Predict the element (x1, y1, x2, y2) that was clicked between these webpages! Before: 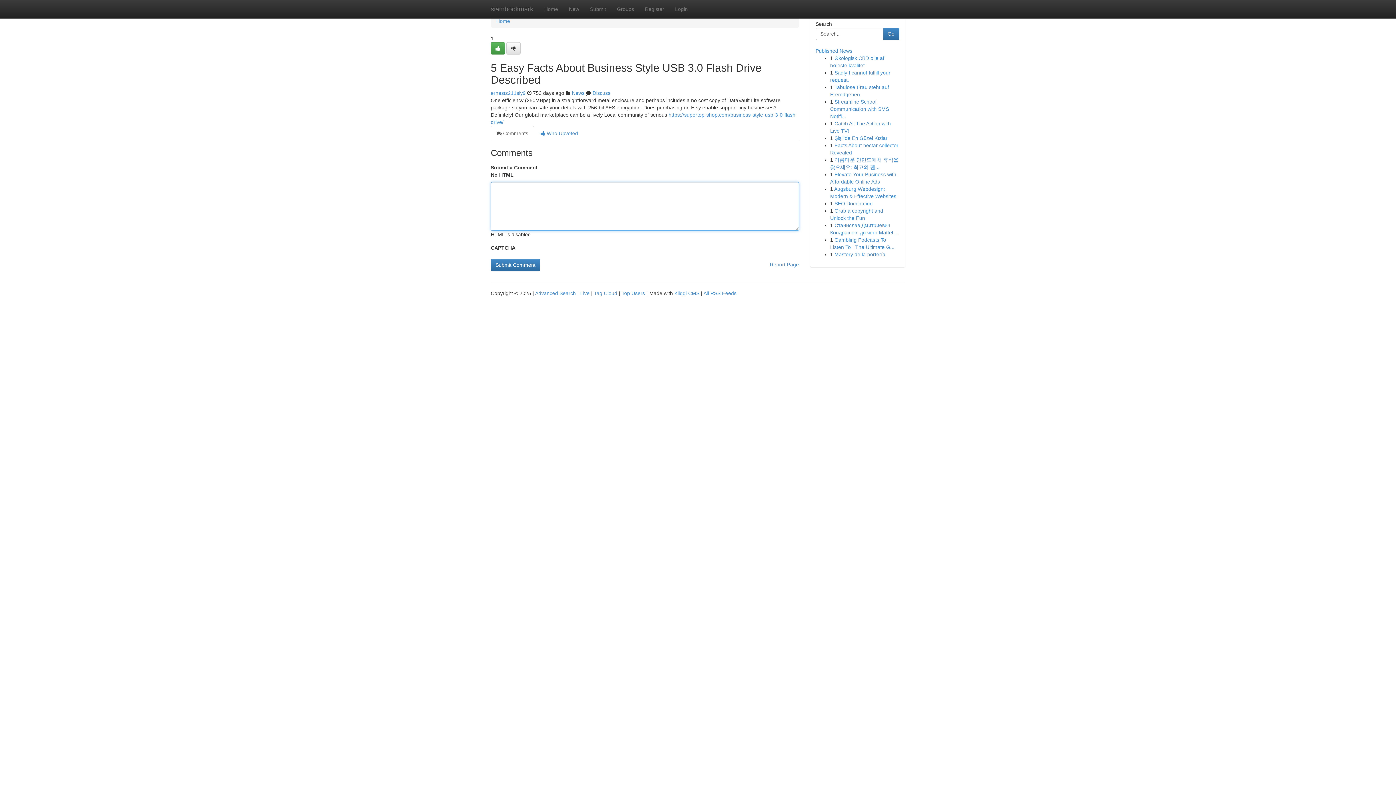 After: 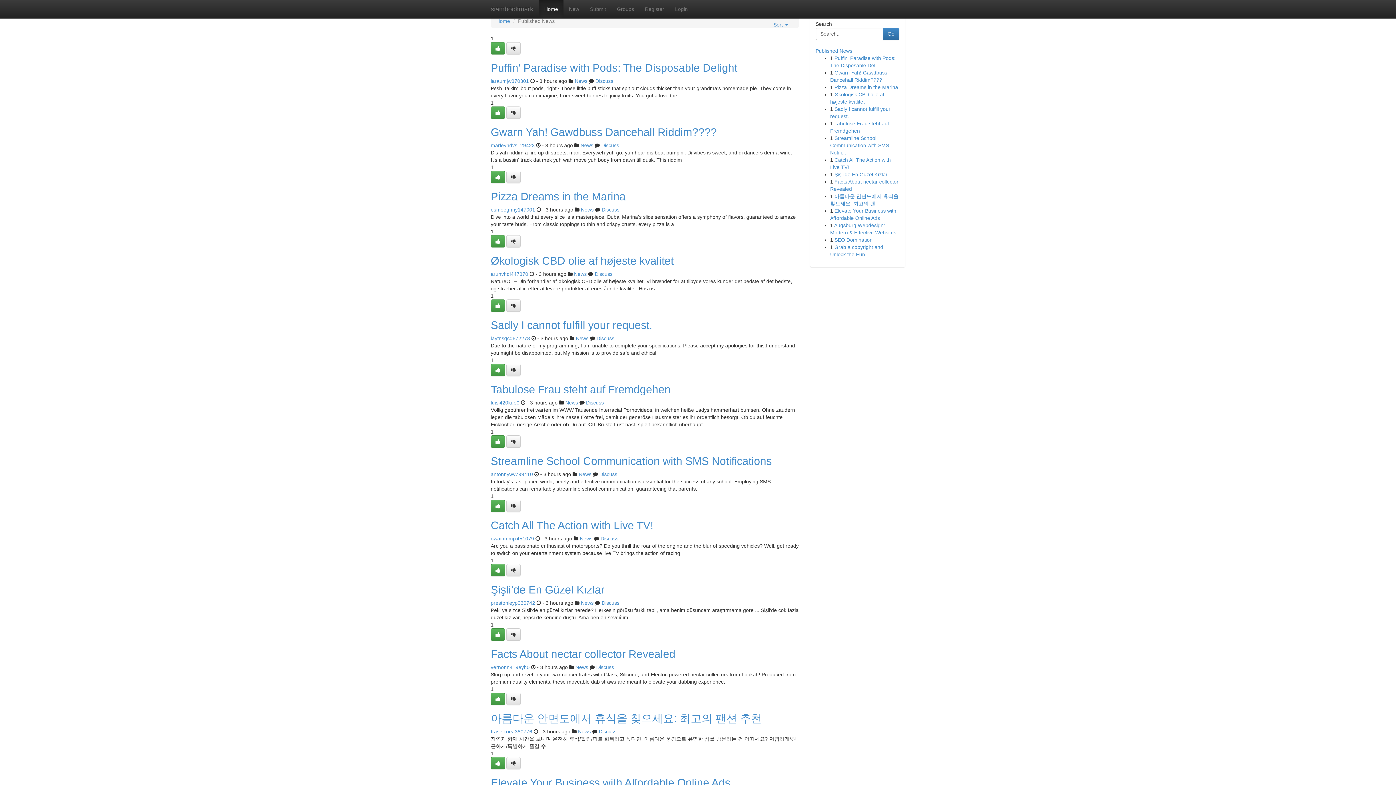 Action: bbox: (621, 290, 645, 296) label: Top Users